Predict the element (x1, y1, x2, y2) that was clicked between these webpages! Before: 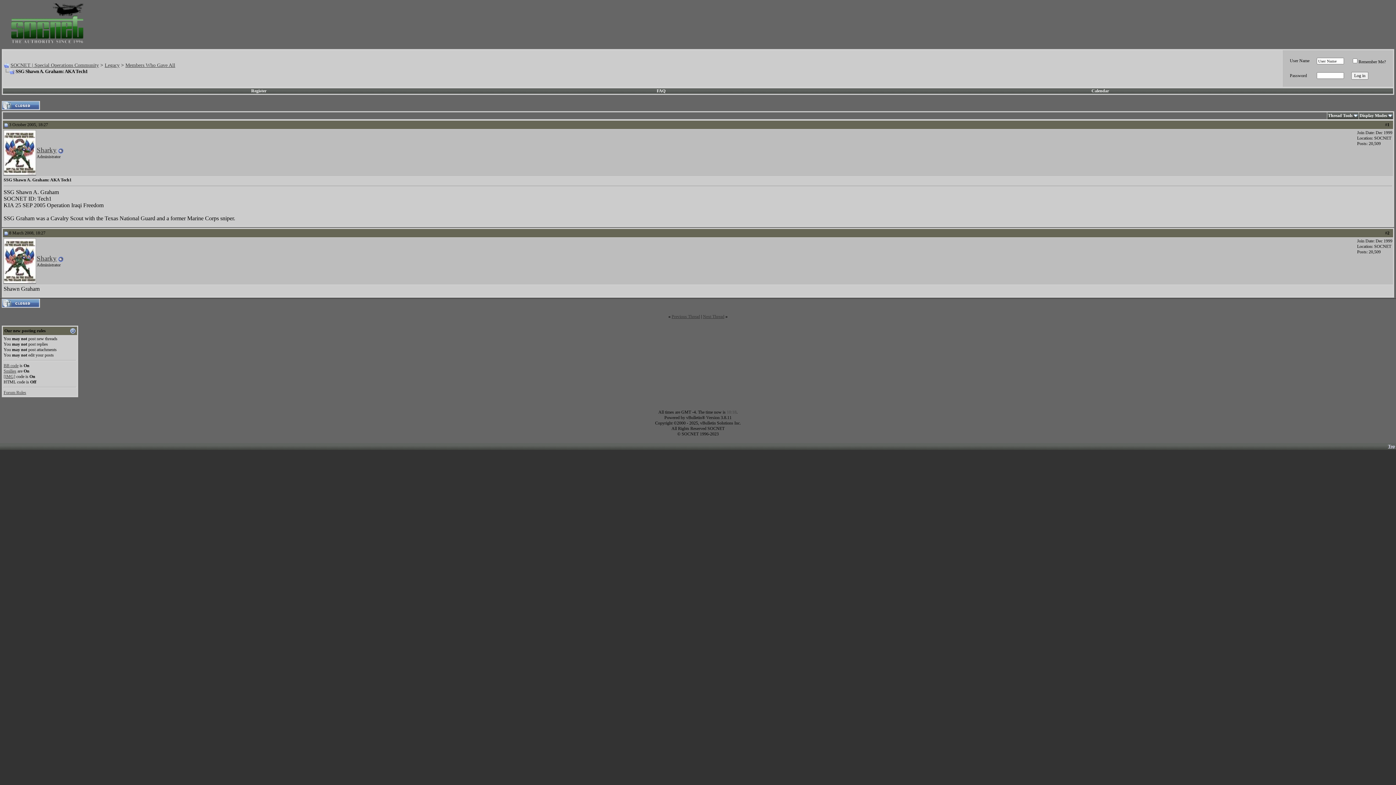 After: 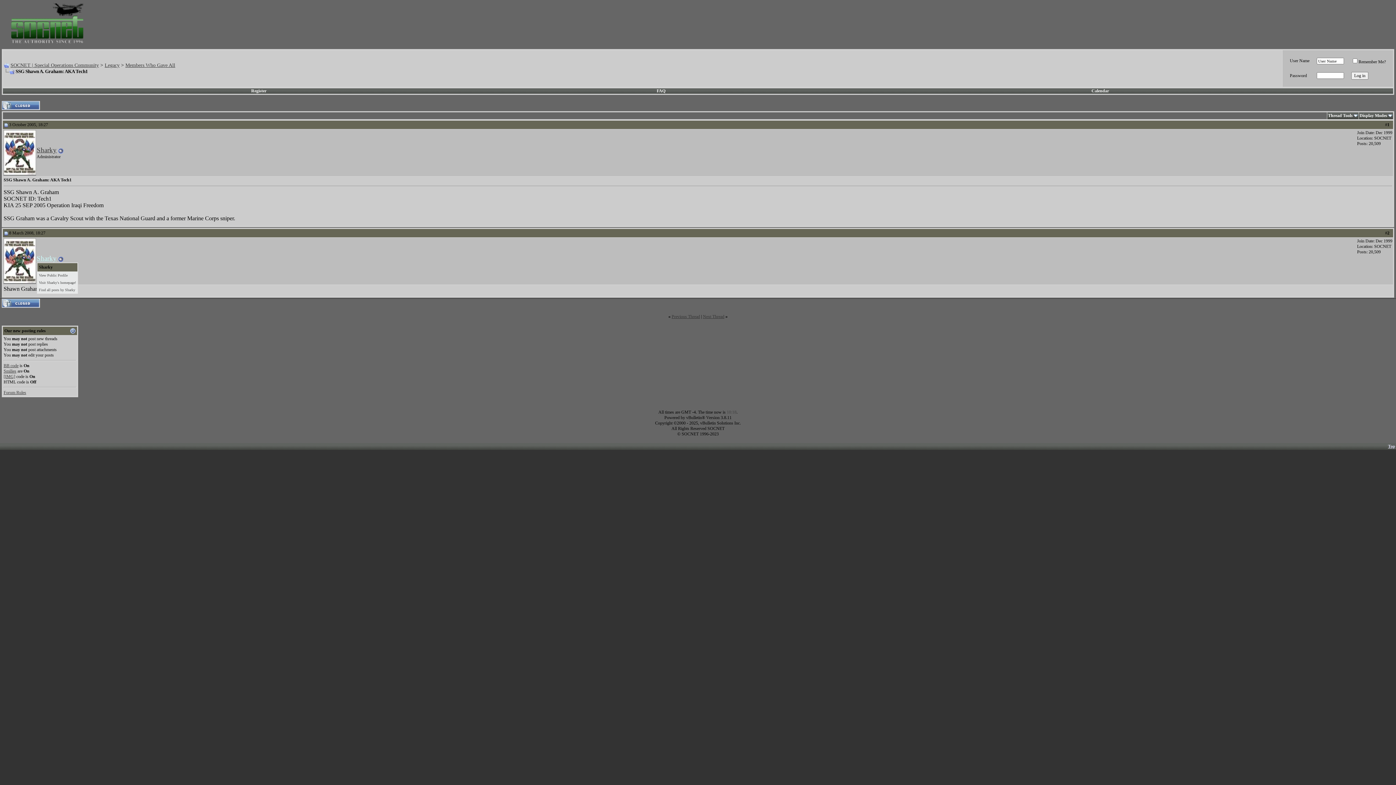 Action: label: Sharky bbox: (36, 254, 56, 262)